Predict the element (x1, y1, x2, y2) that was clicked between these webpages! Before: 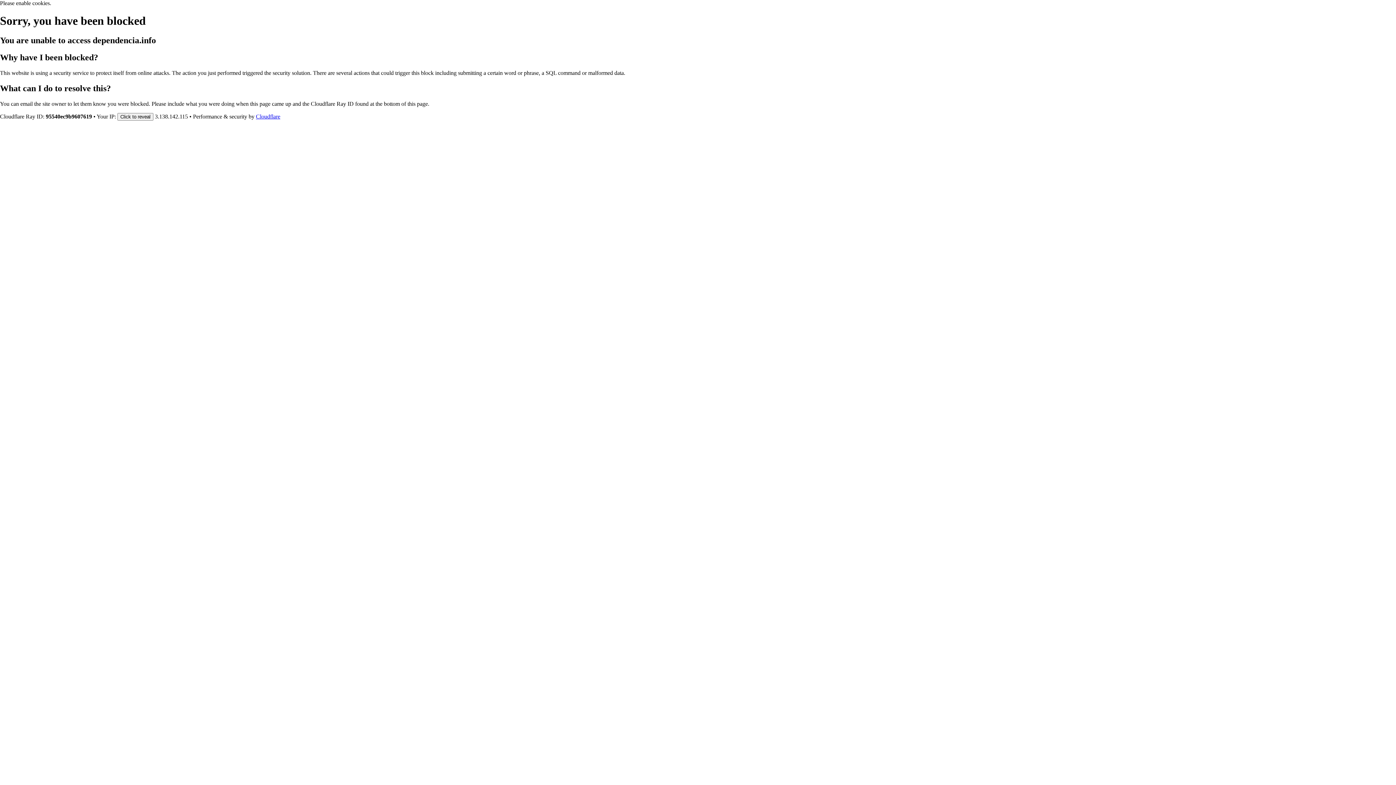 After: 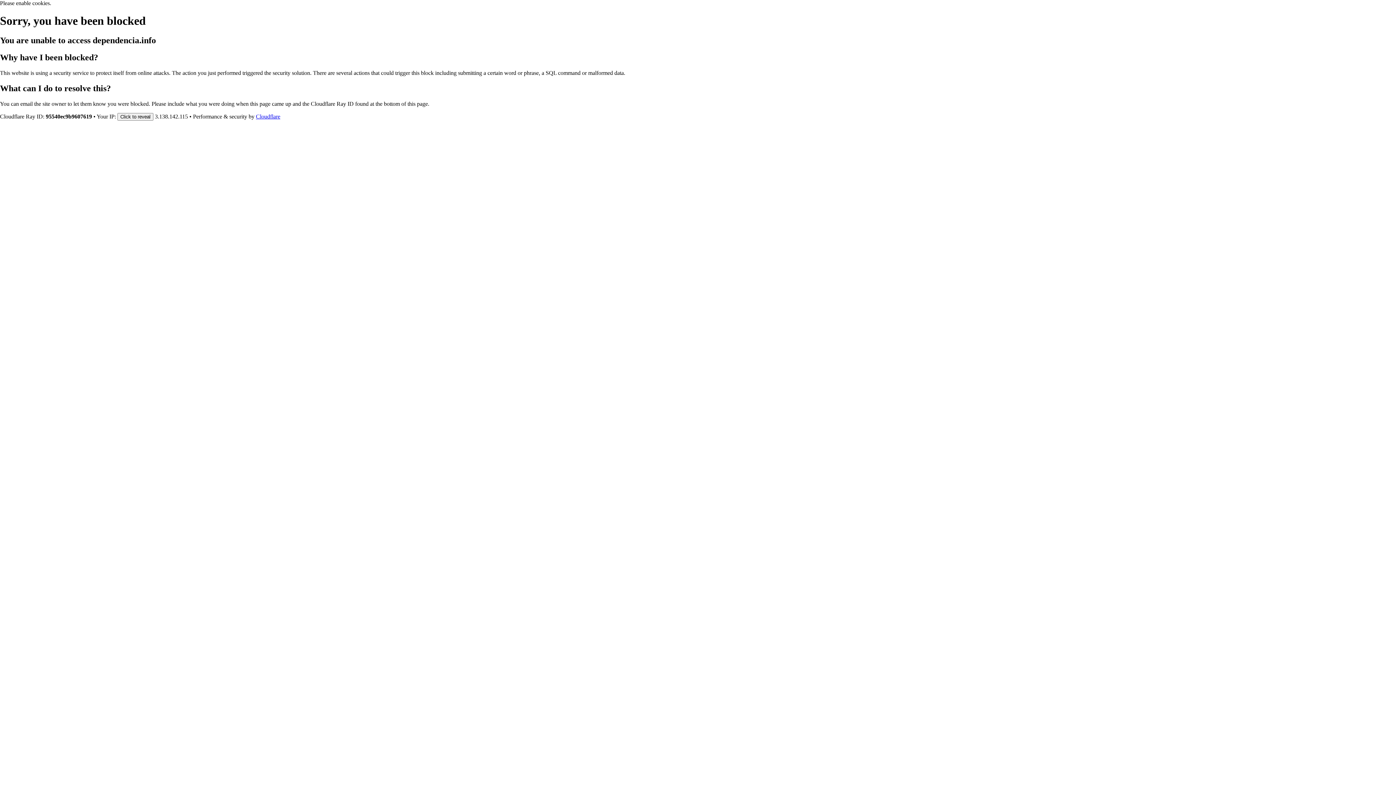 Action: bbox: (256, 113, 280, 119) label: Cloudflare